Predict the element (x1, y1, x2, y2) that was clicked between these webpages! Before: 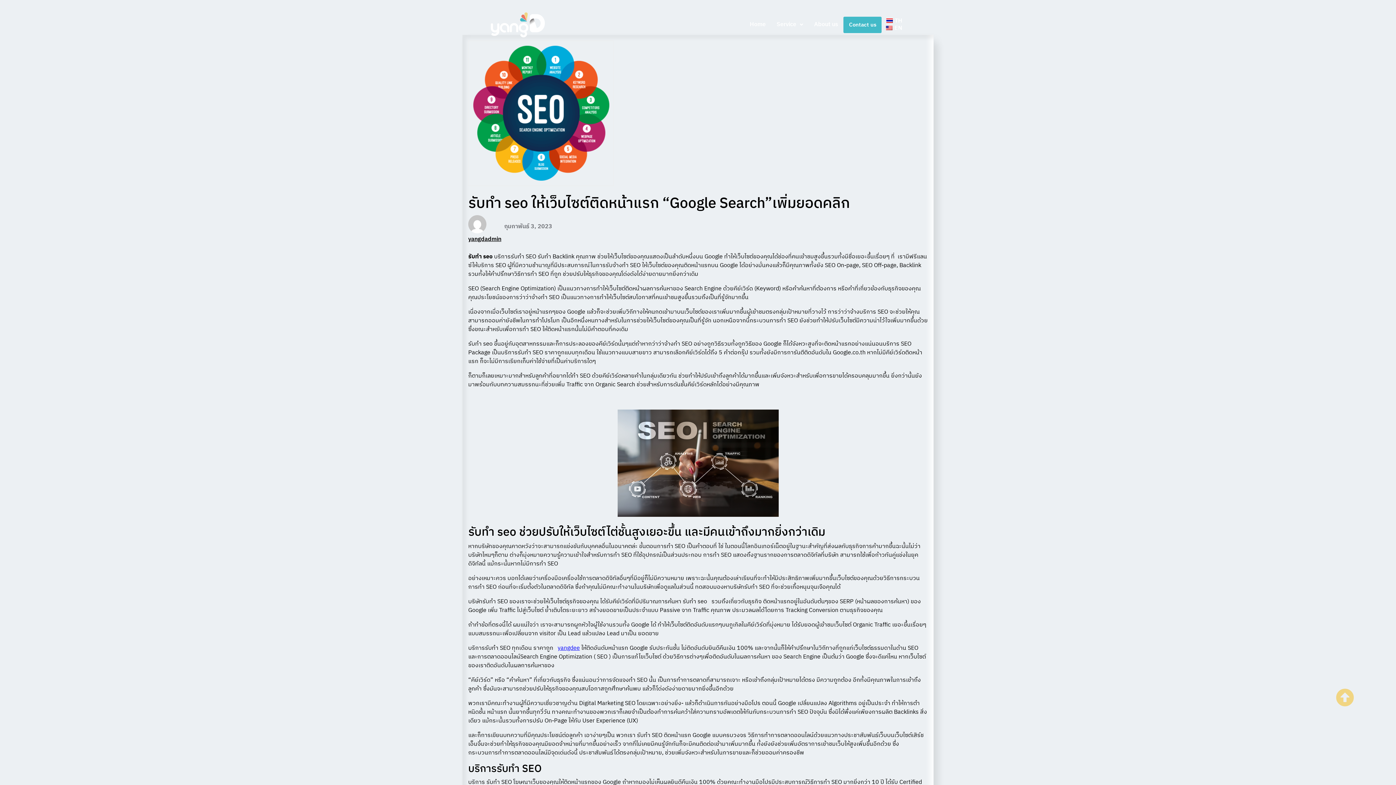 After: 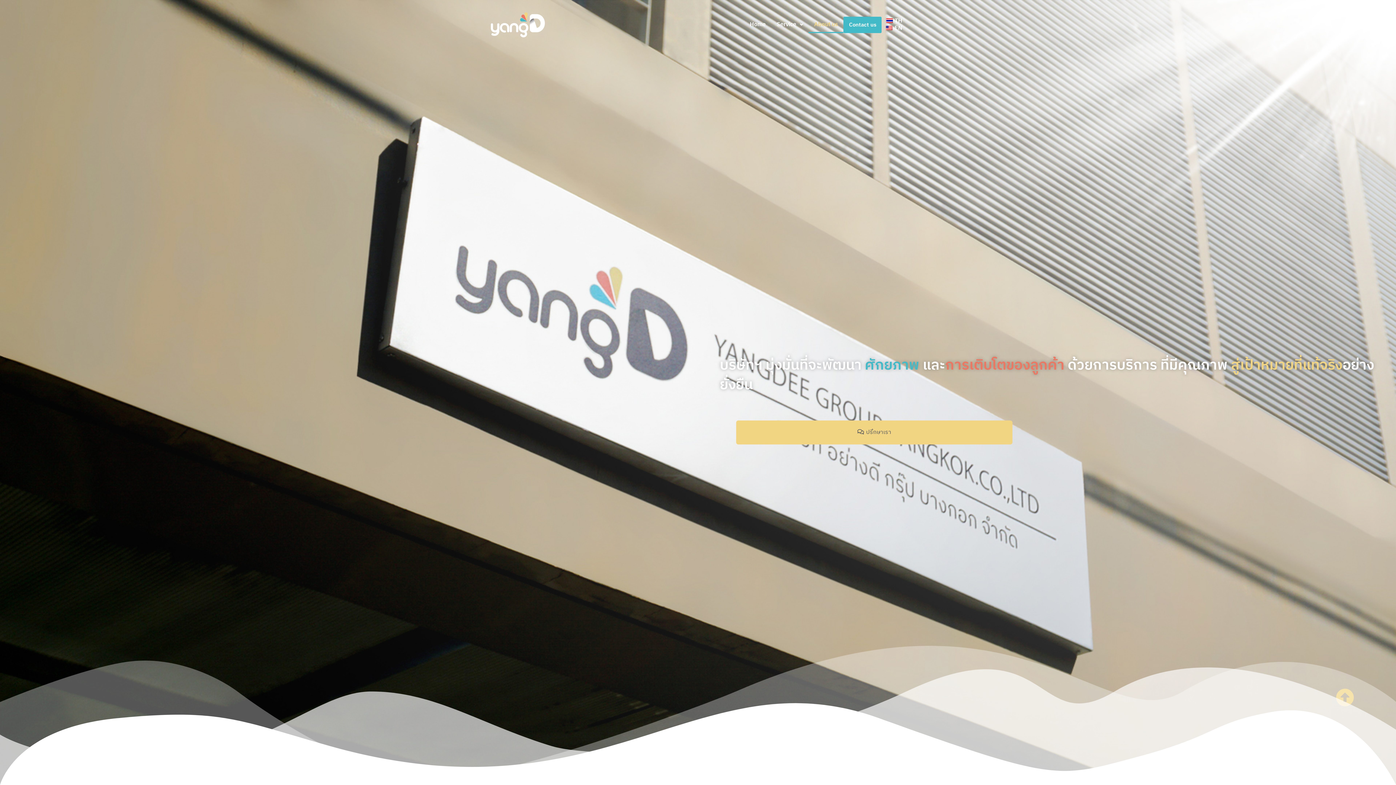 Action: label: About us bbox: (808, 16, 843, 33)